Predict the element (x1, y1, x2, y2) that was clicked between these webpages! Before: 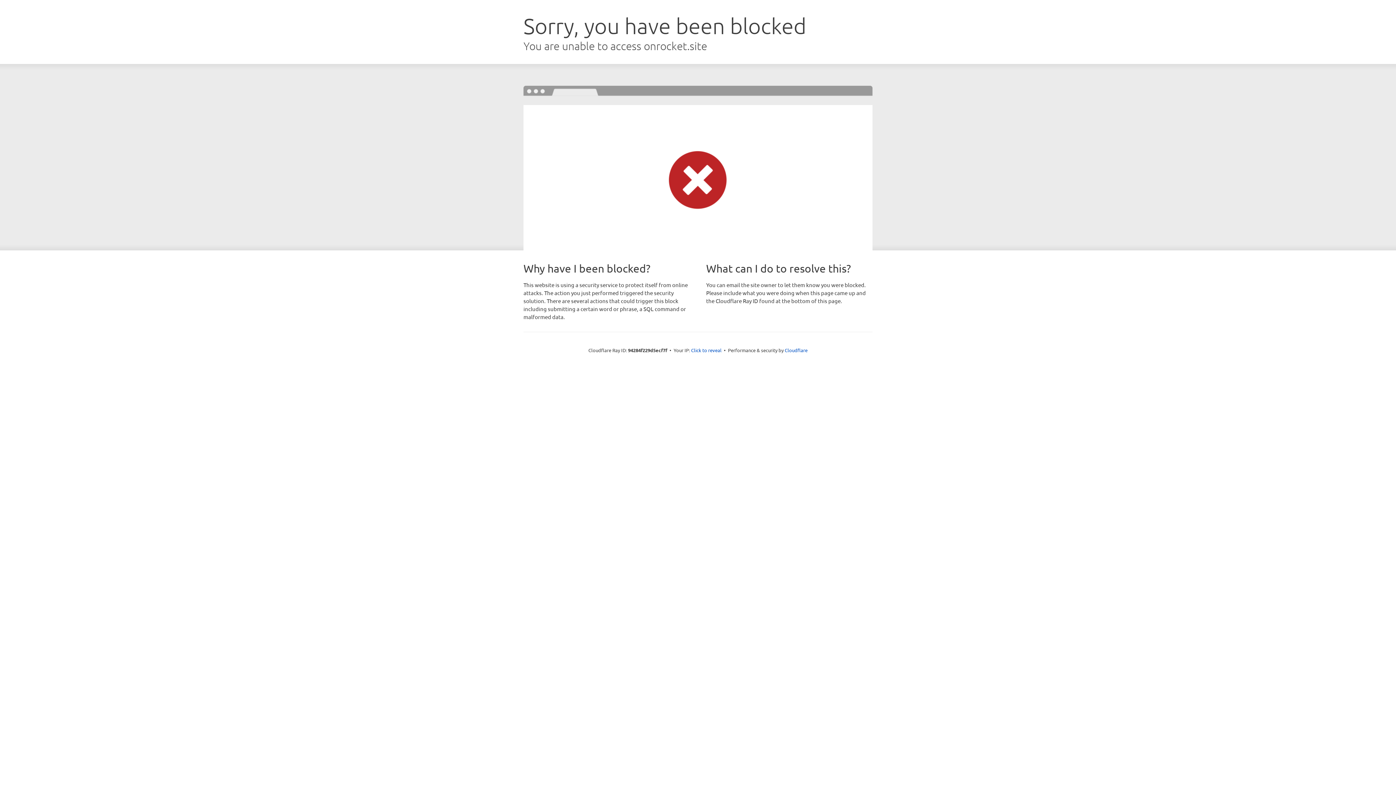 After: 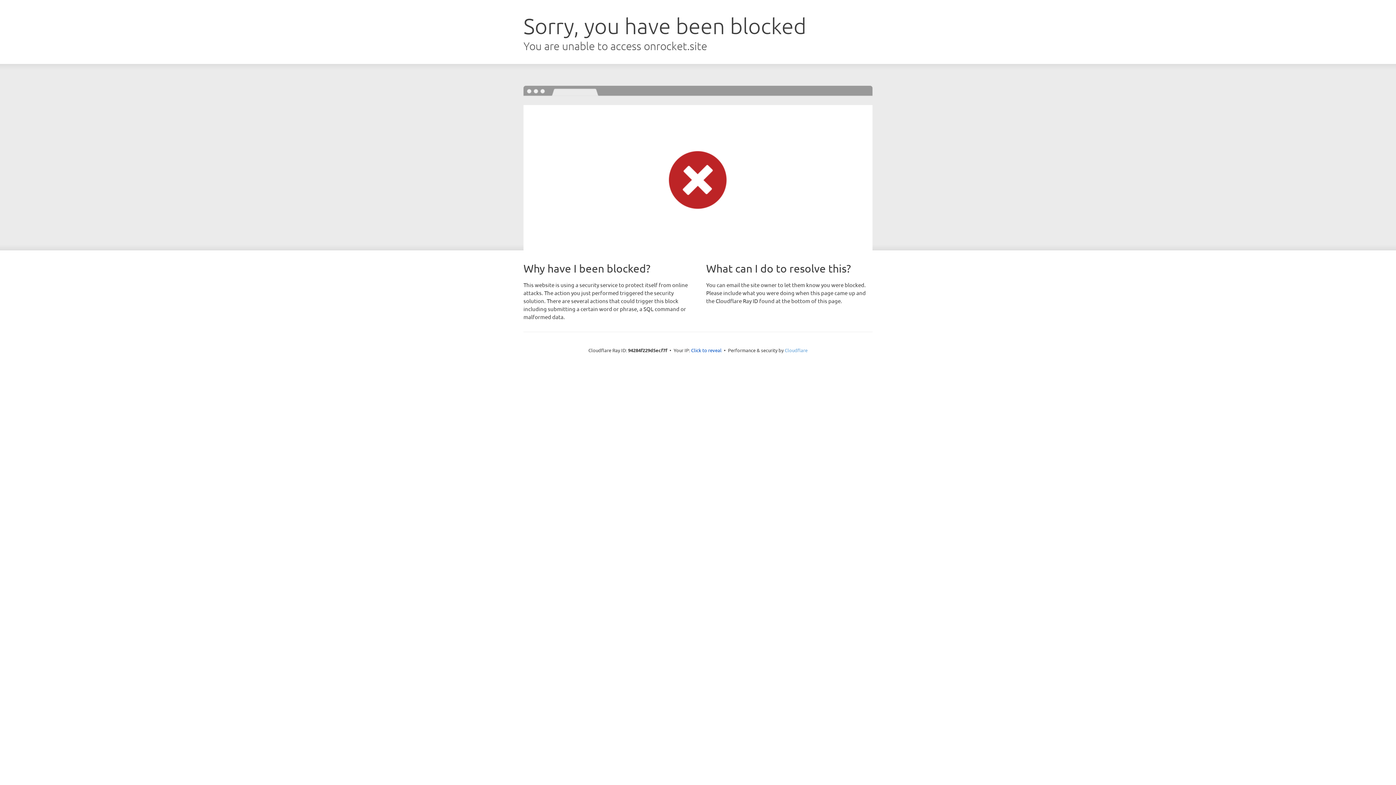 Action: label: Cloudflare bbox: (784, 347, 807, 353)